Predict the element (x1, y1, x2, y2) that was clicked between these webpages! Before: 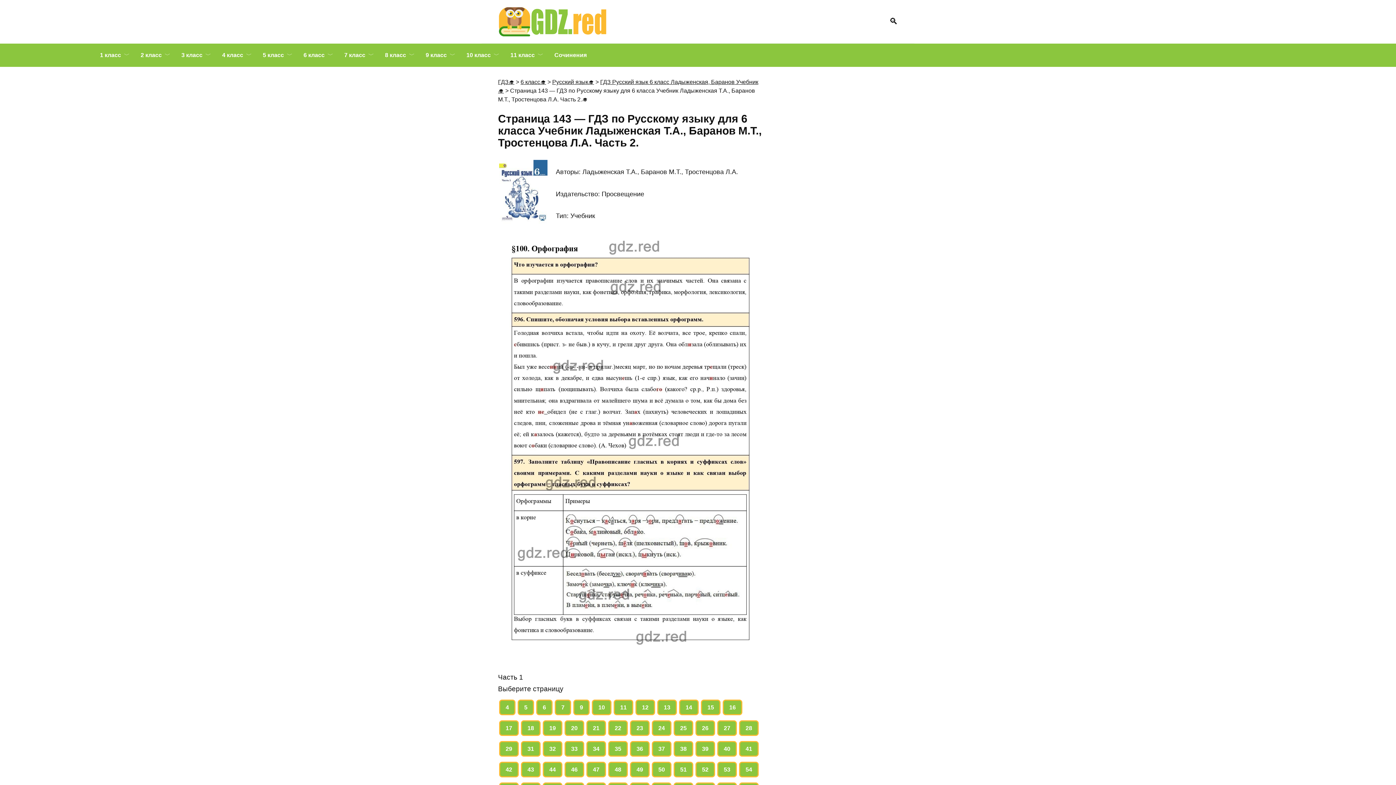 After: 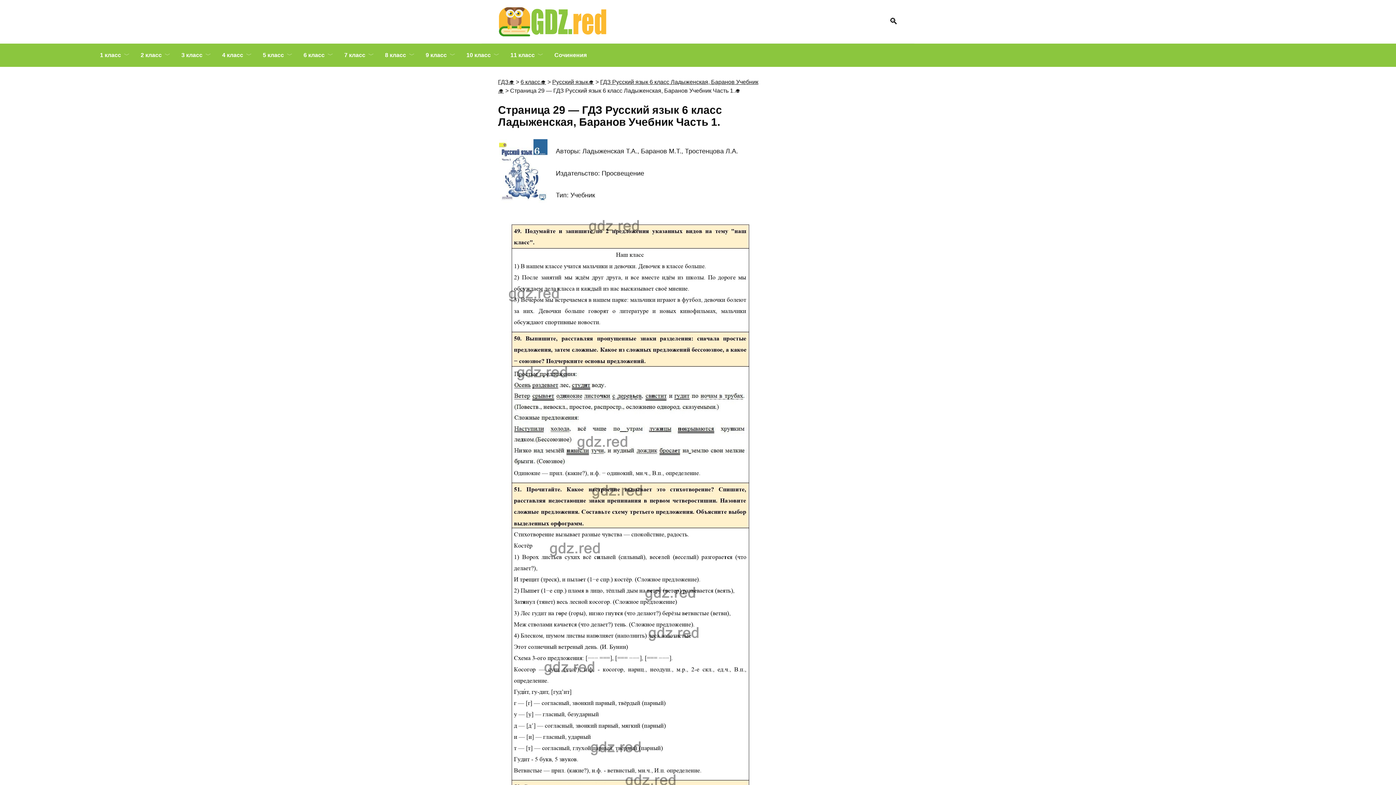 Action: label: 29 bbox: (499, 741, 518, 757)